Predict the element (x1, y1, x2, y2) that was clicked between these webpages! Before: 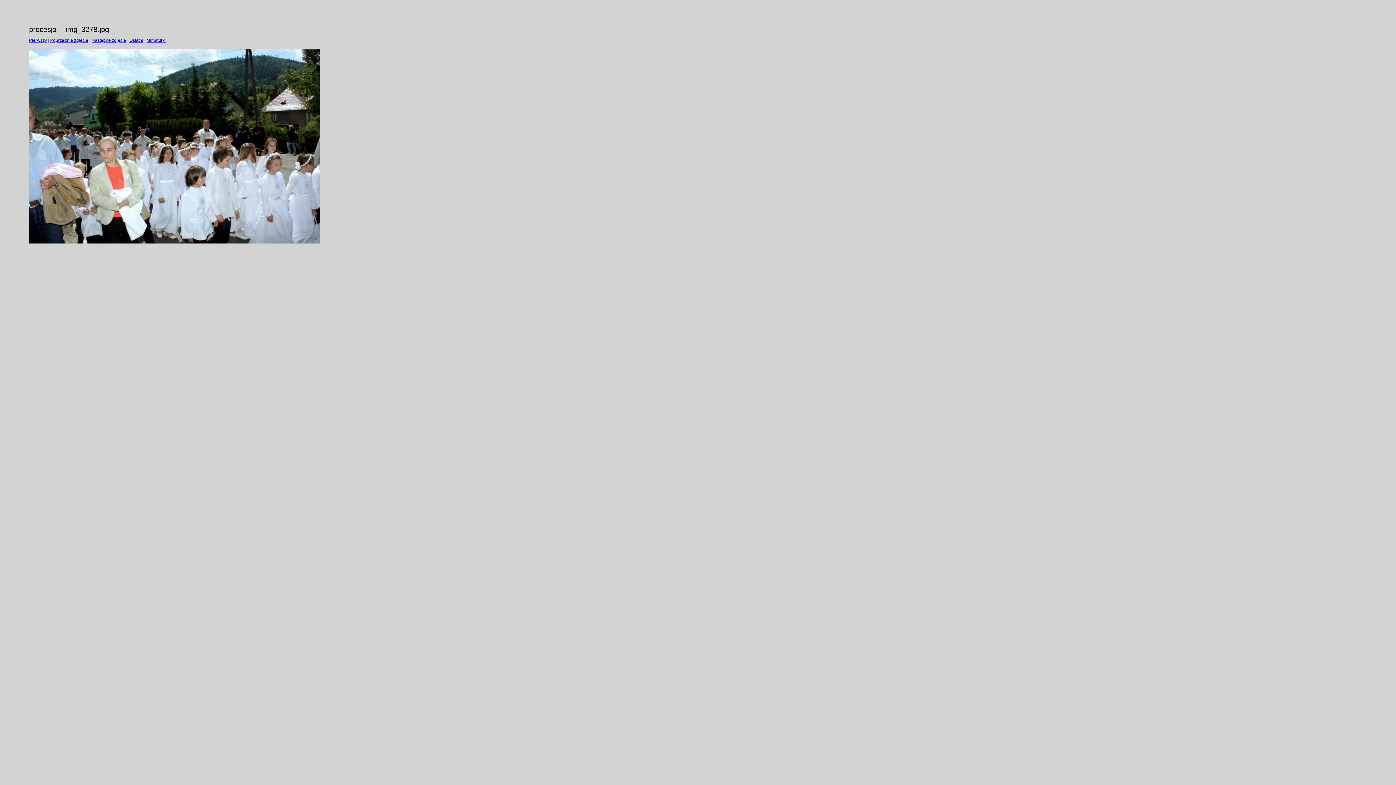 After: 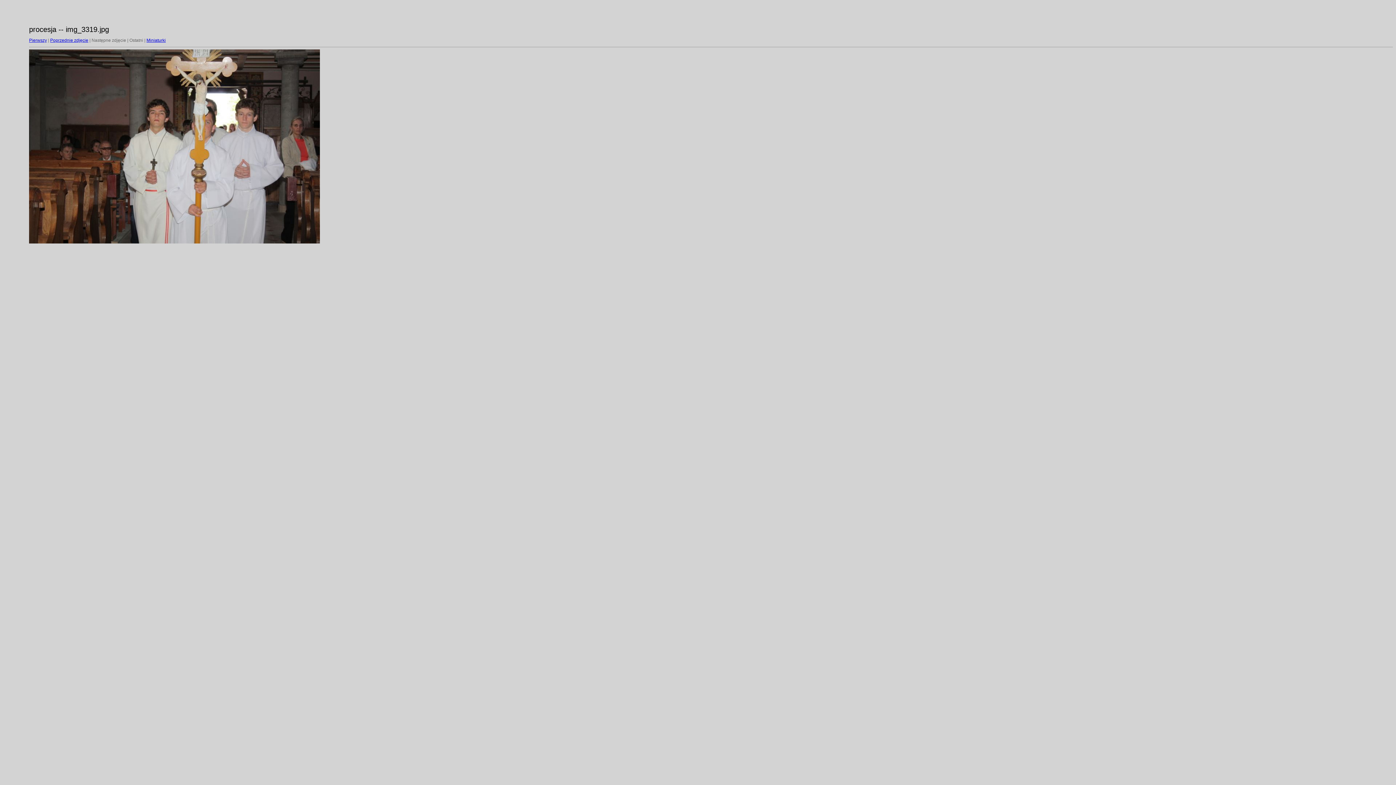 Action: bbox: (129, 37, 143, 42) label: Ostatni